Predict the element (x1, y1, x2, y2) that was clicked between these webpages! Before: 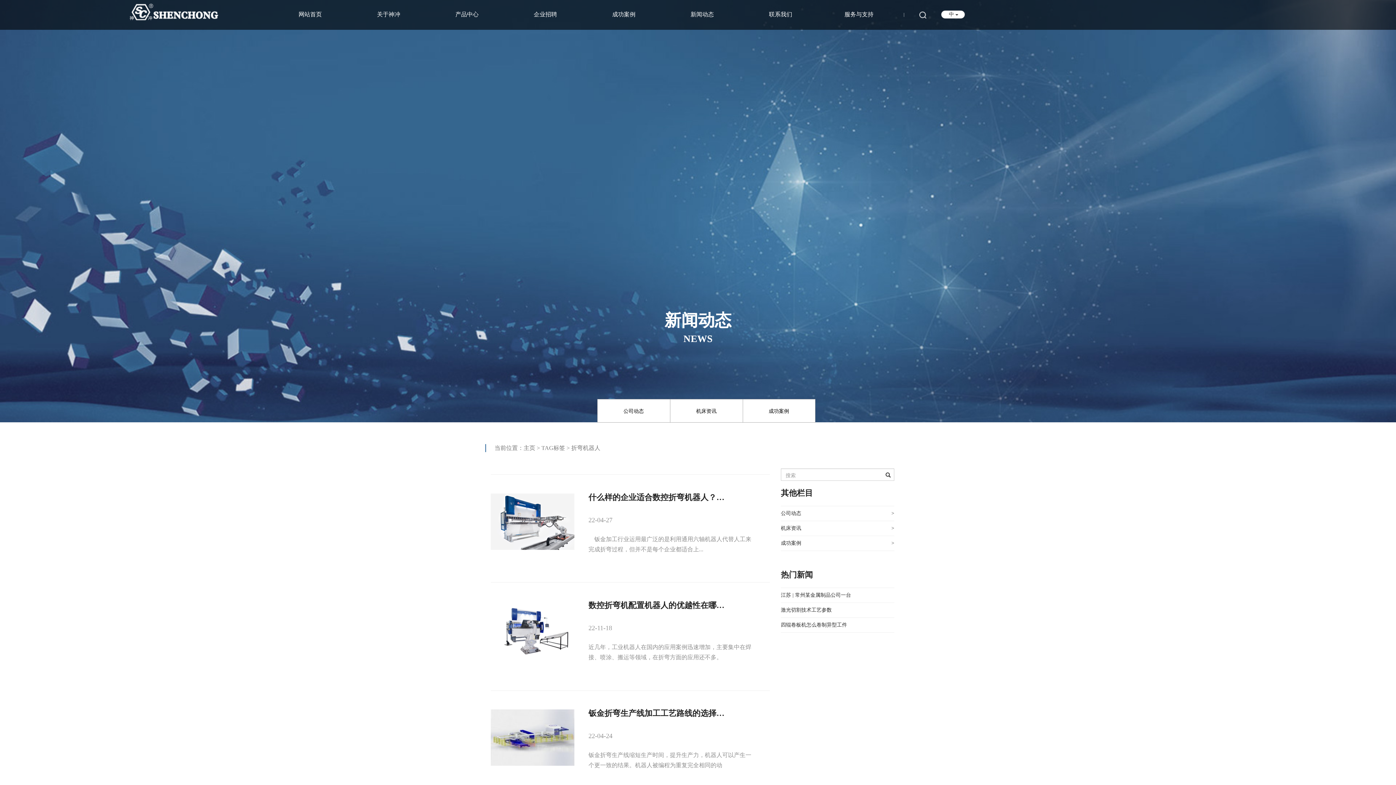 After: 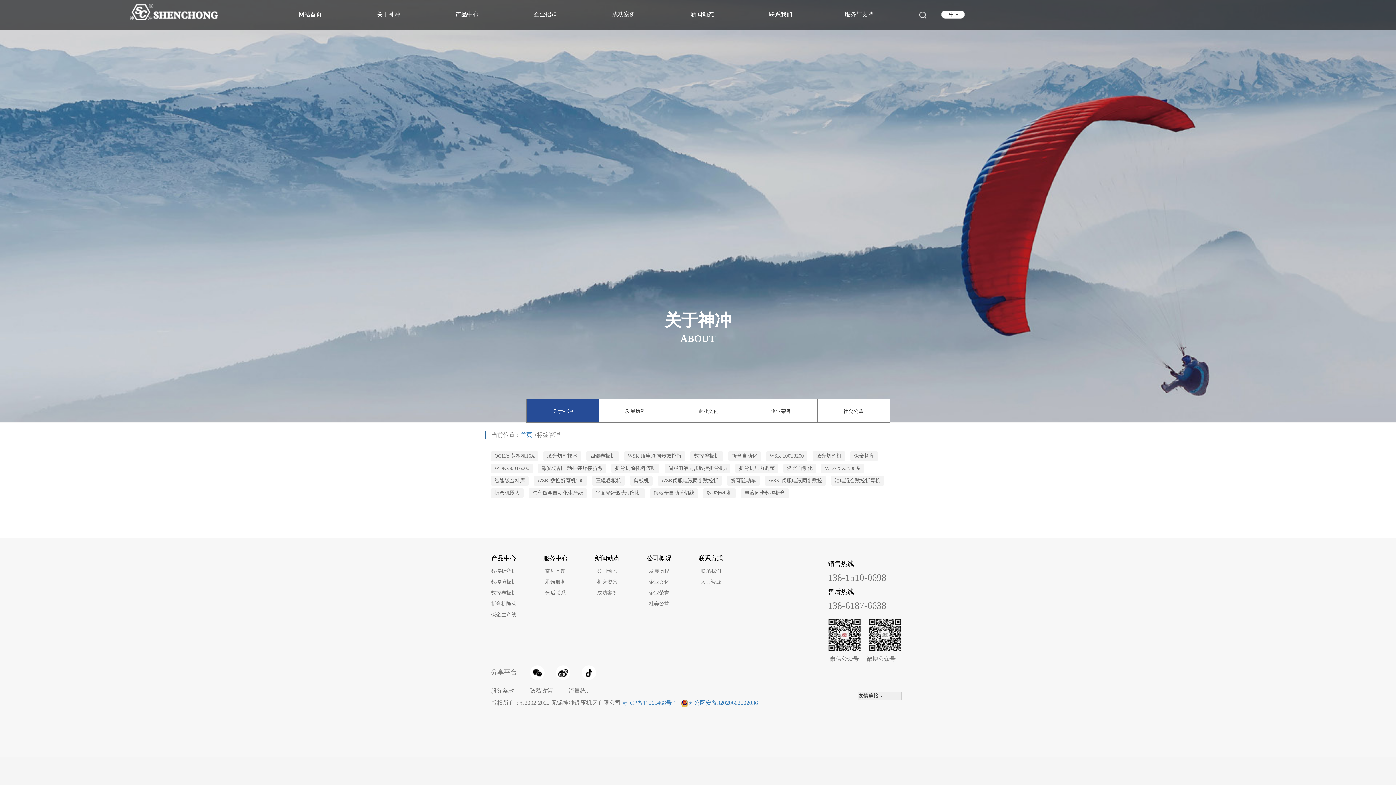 Action: bbox: (541, 444, 565, 451) label: TAG标签